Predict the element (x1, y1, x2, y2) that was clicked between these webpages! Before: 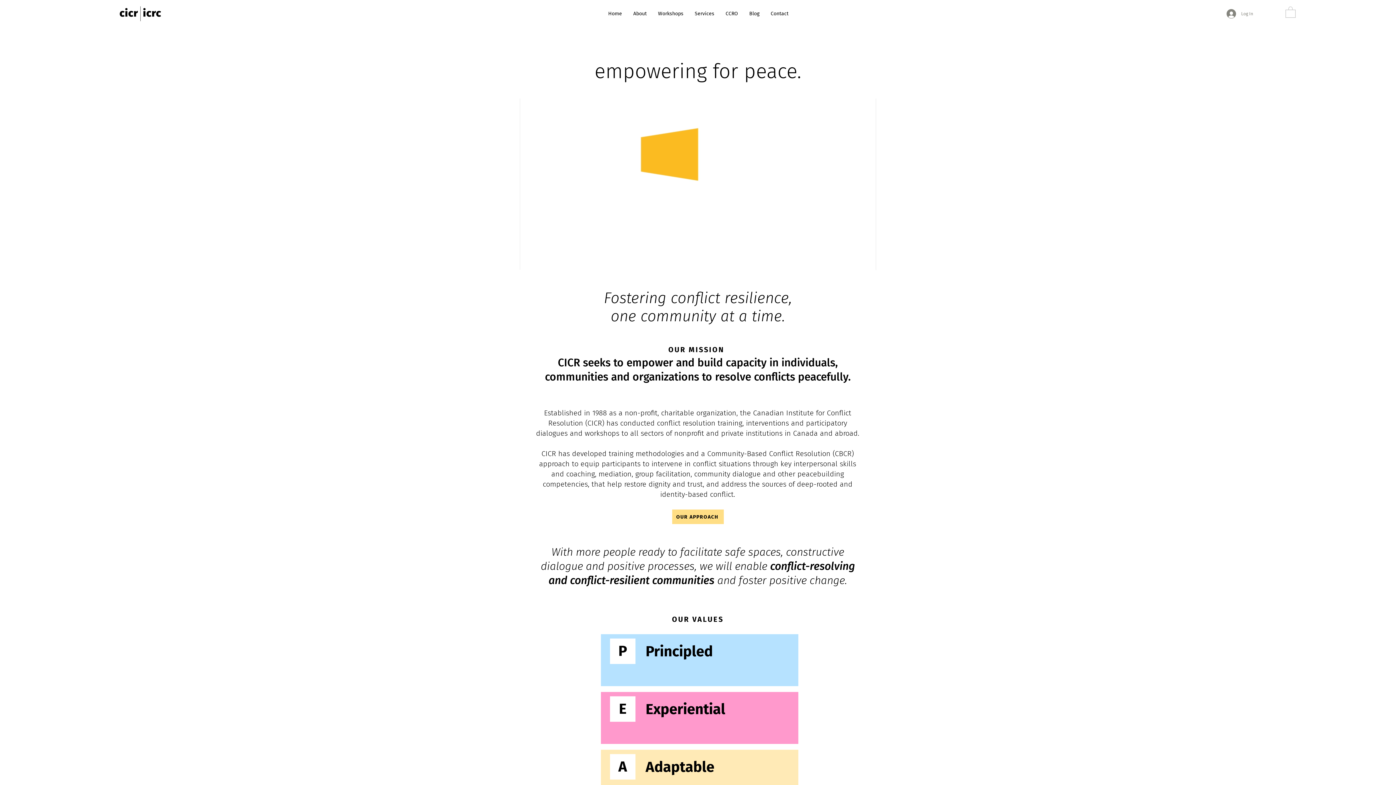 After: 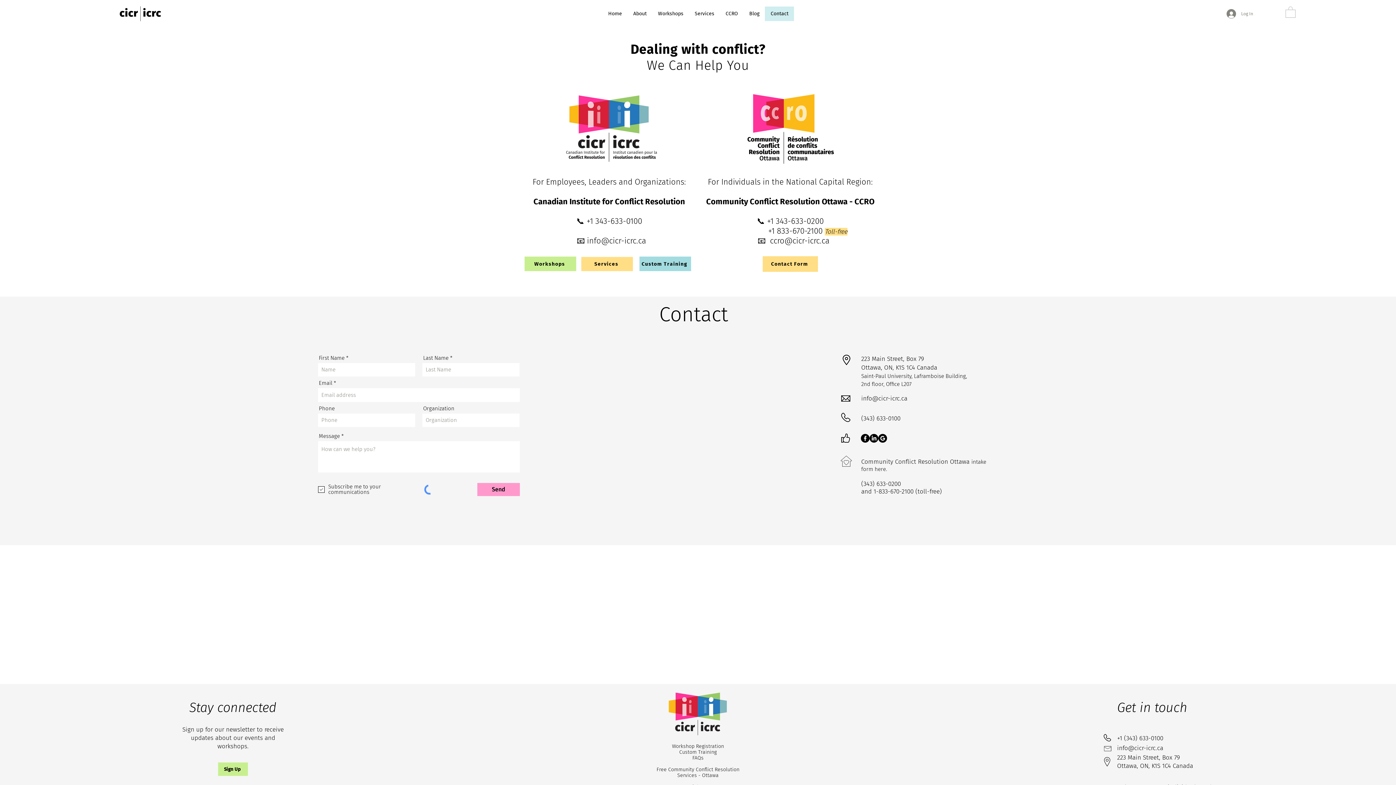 Action: label: Contact bbox: (765, 6, 794, 21)